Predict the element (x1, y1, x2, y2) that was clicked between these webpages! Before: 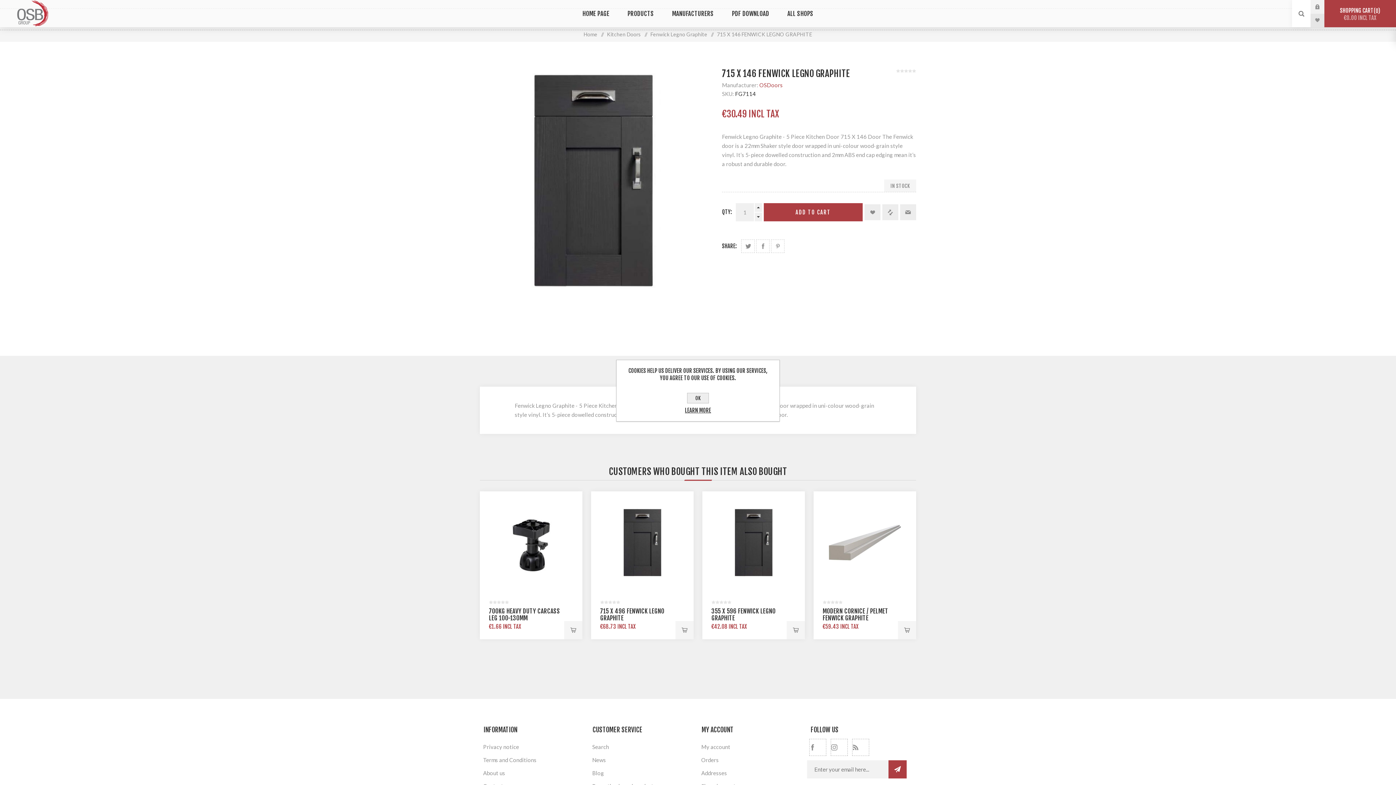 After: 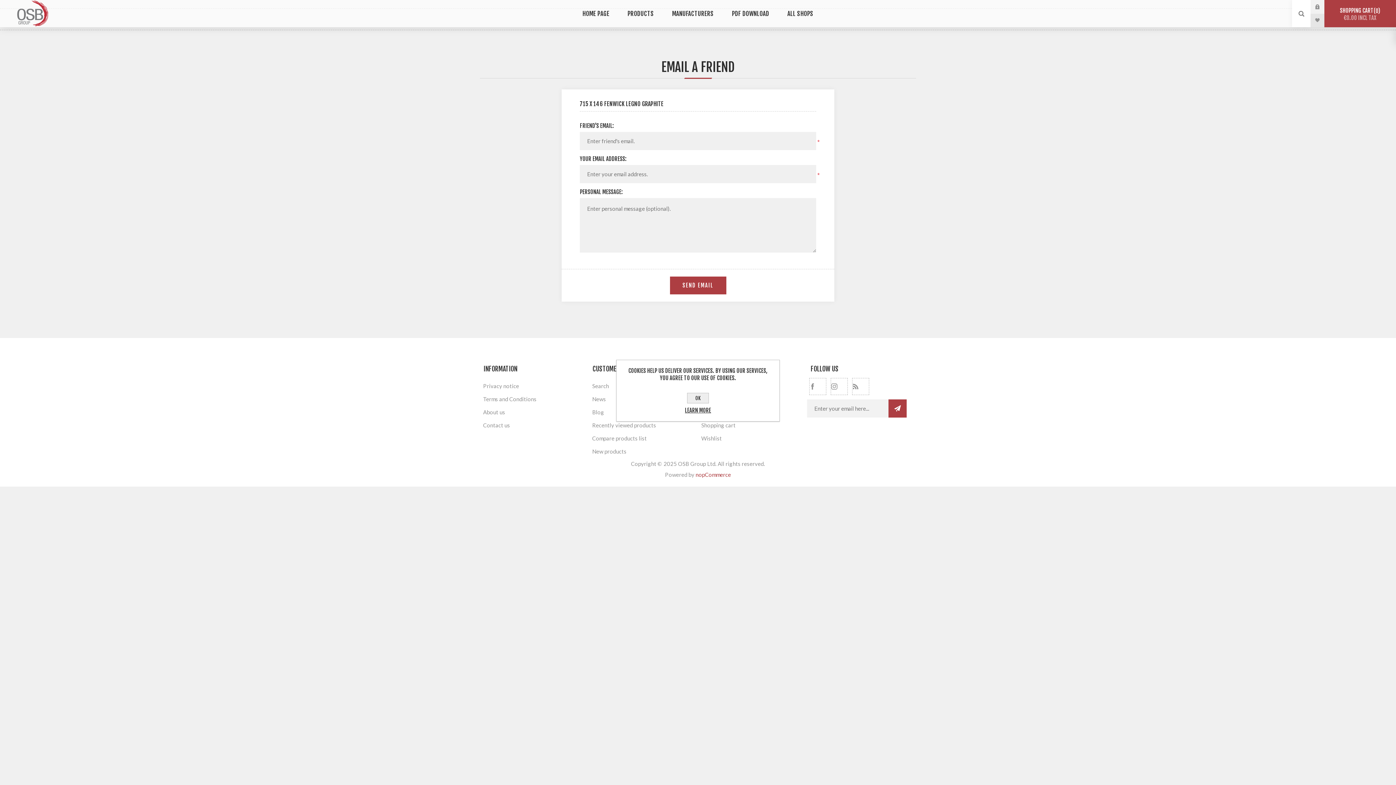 Action: label: Email a friend bbox: (900, 204, 916, 220)